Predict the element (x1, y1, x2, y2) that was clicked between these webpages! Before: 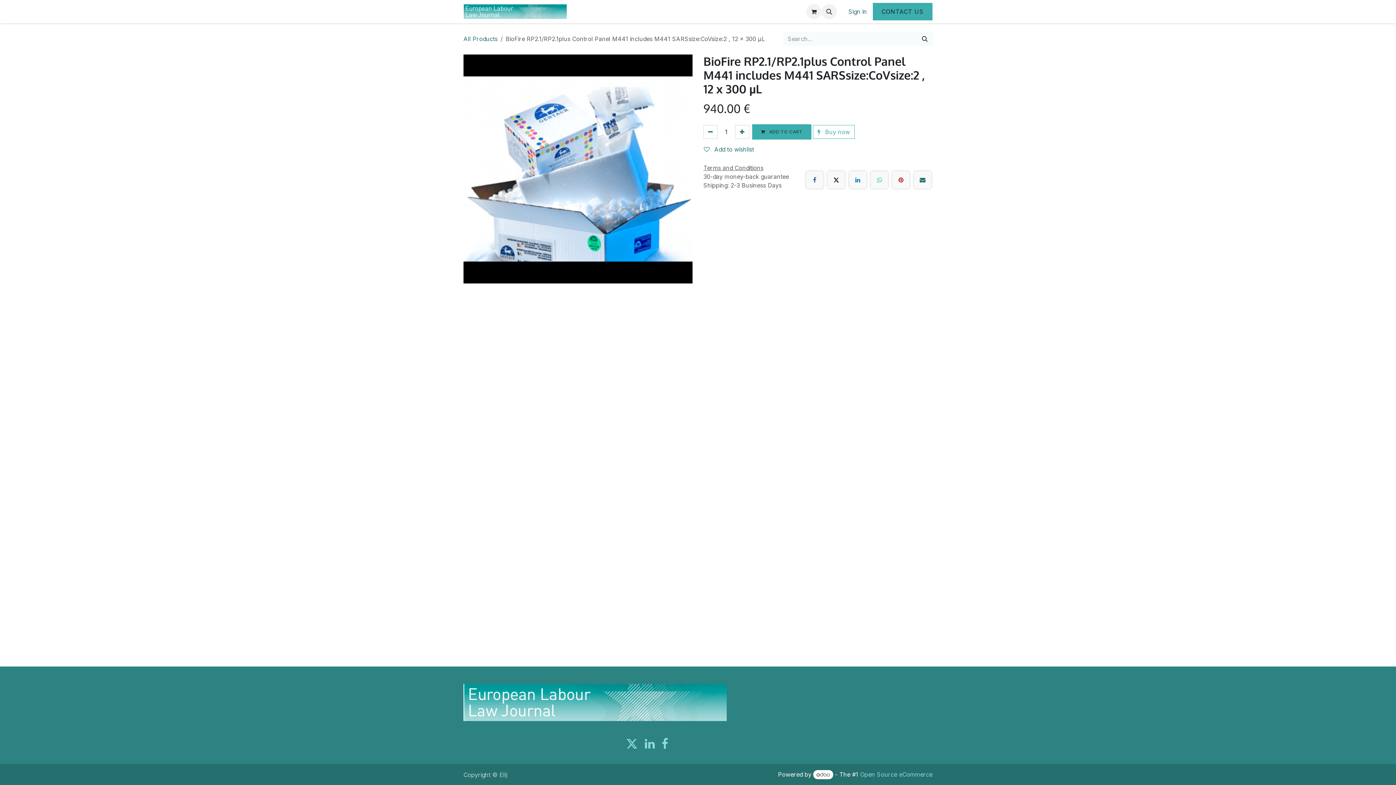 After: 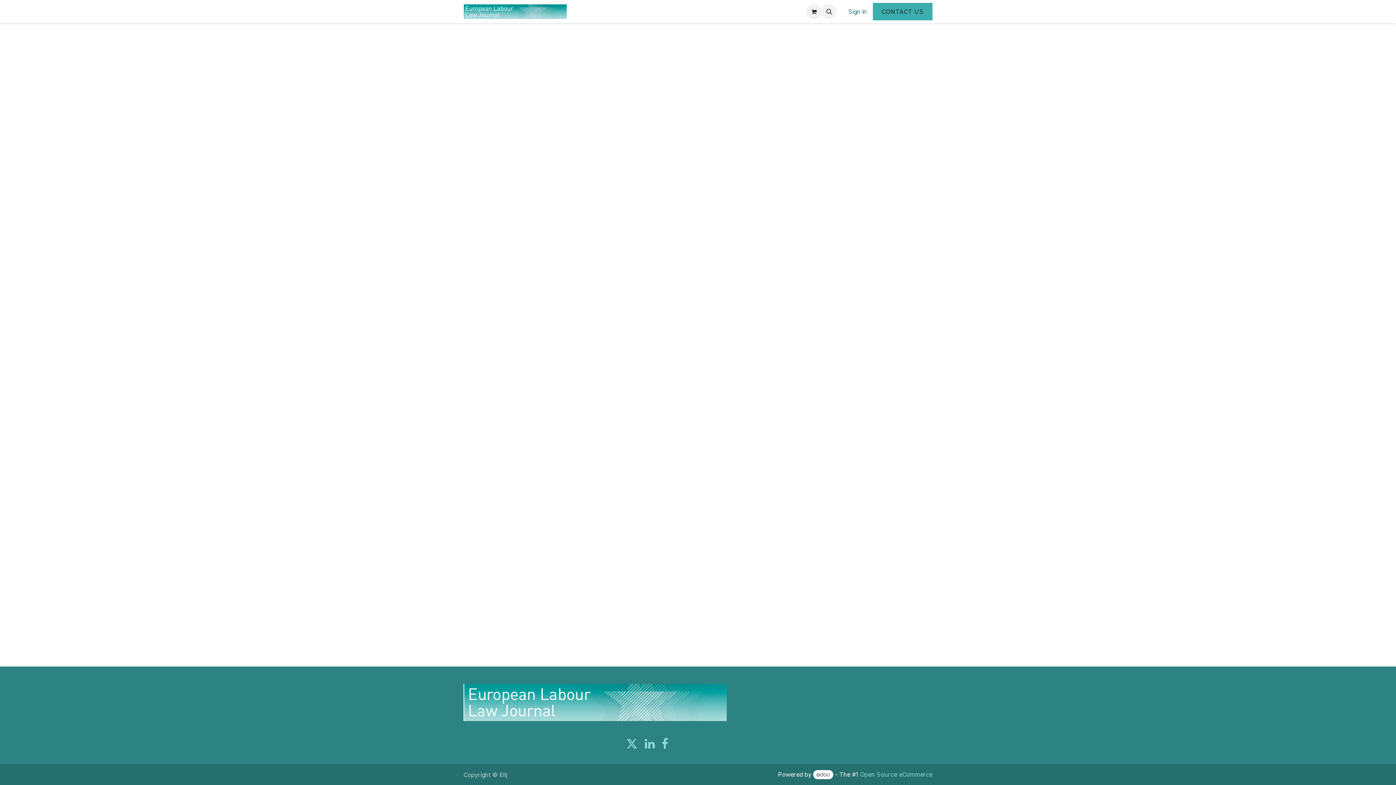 Action: bbox: (842, 5, 873, 18) label: Sign in